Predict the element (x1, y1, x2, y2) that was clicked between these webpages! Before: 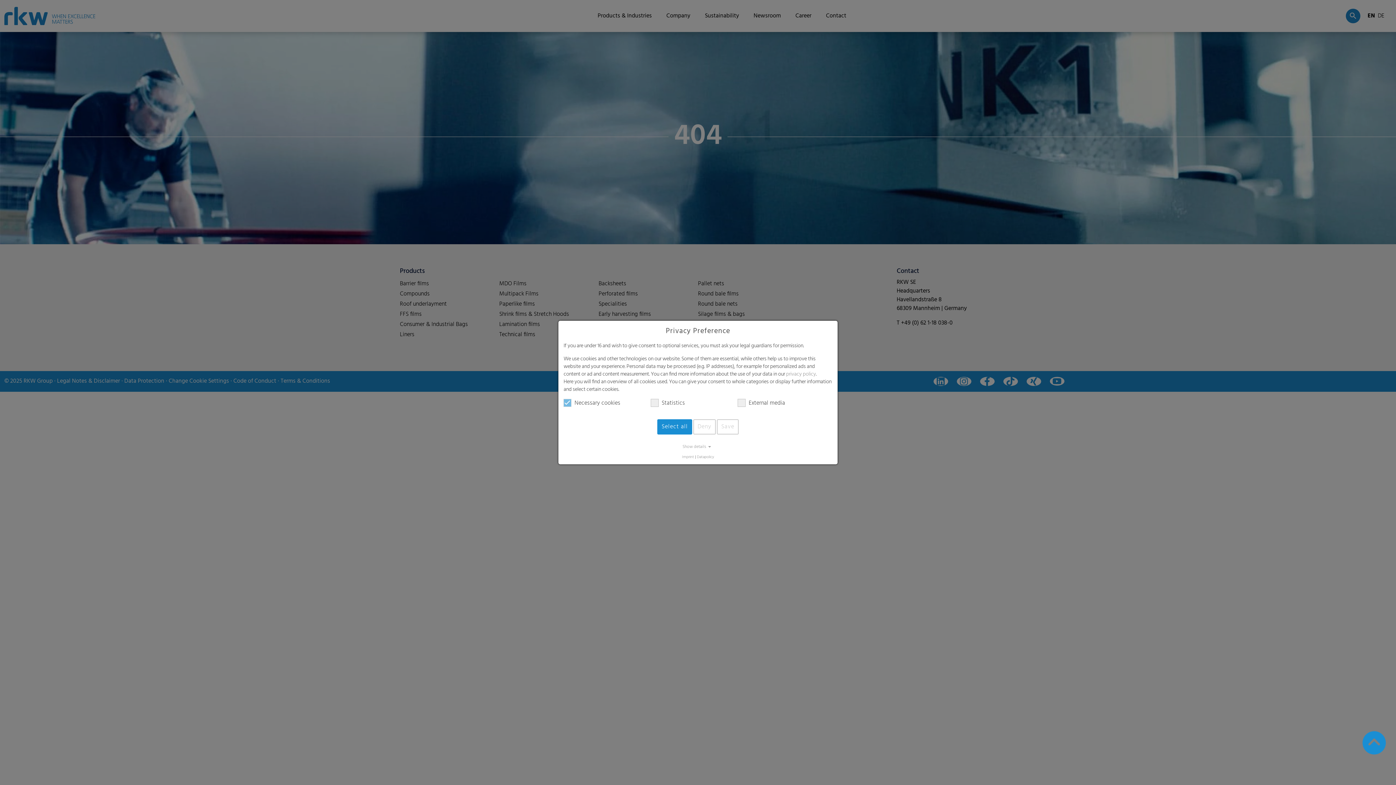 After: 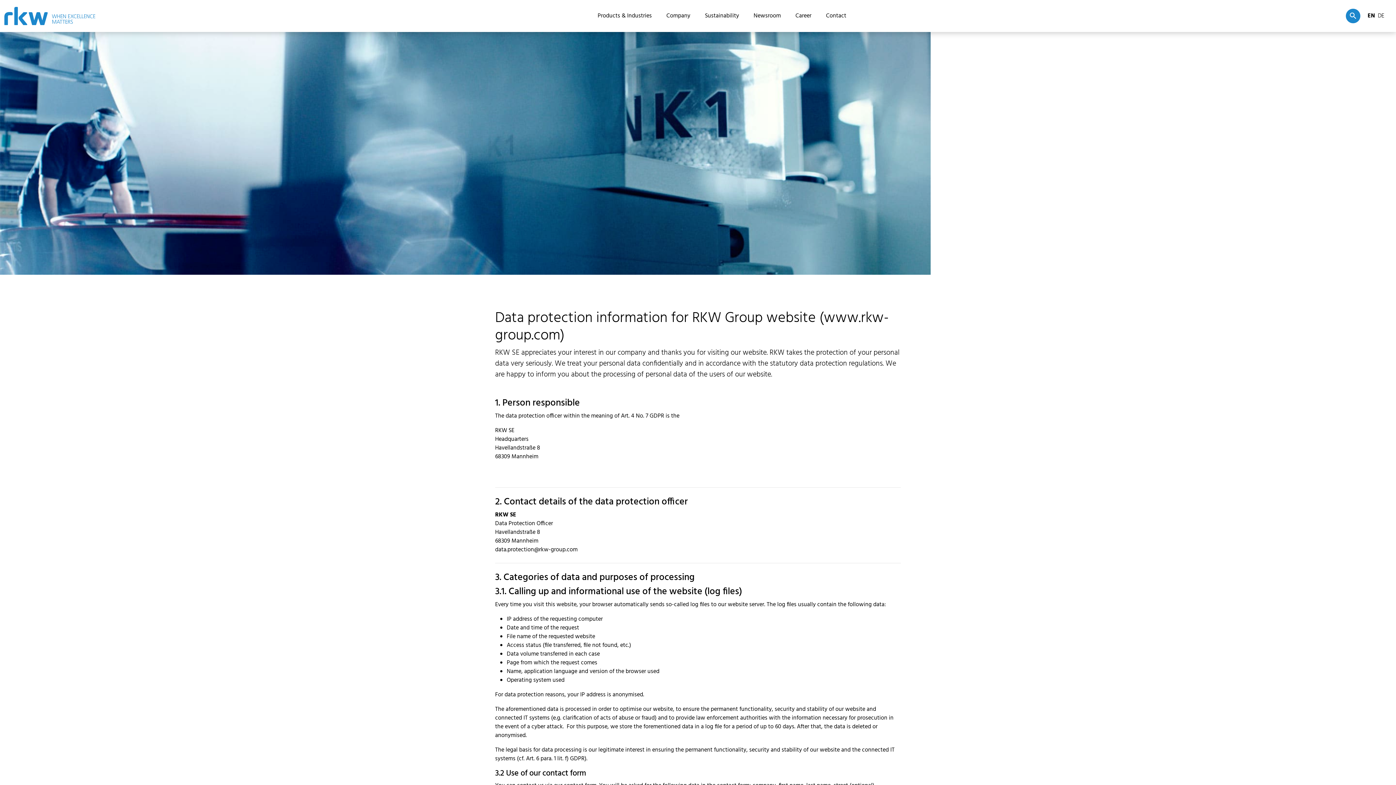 Action: bbox: (786, 370, 816, 379) label: privacy policy